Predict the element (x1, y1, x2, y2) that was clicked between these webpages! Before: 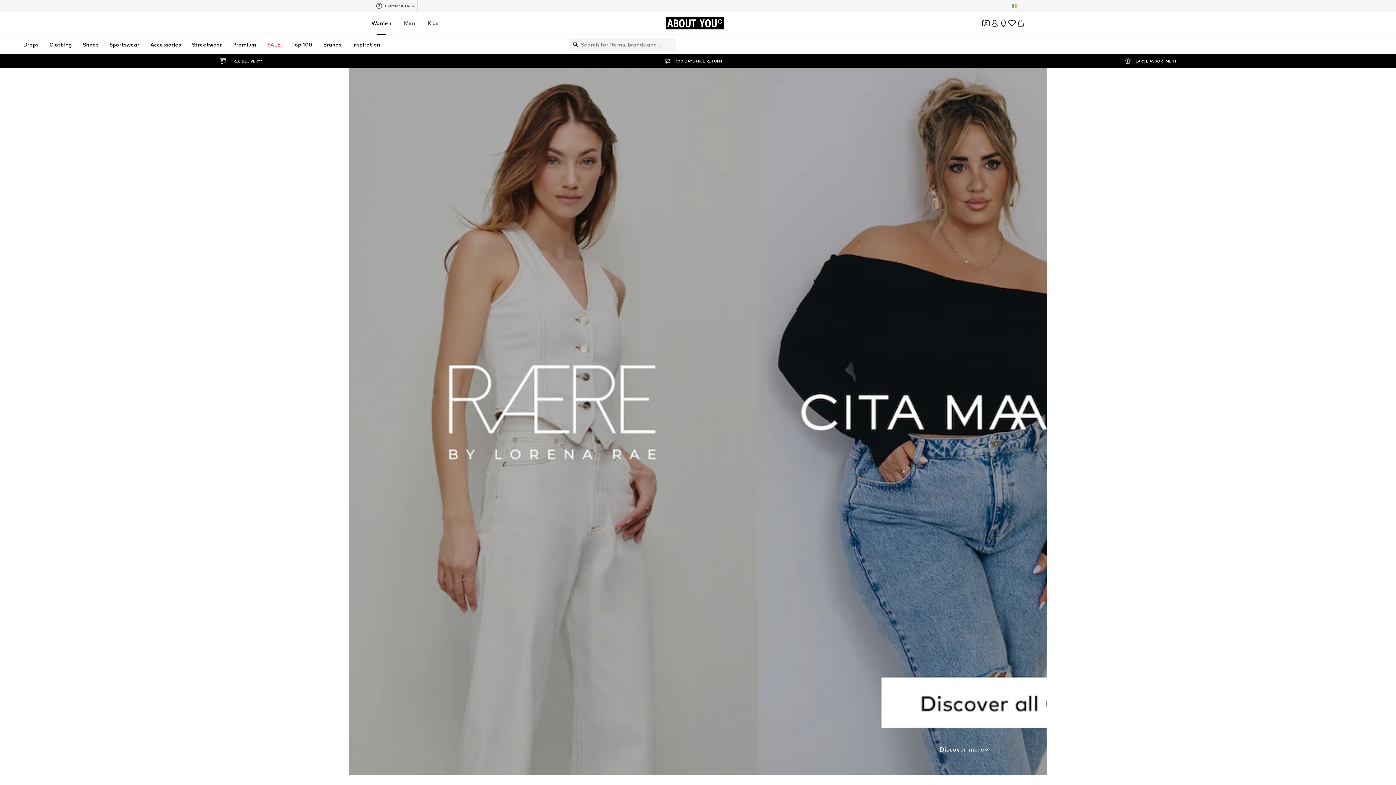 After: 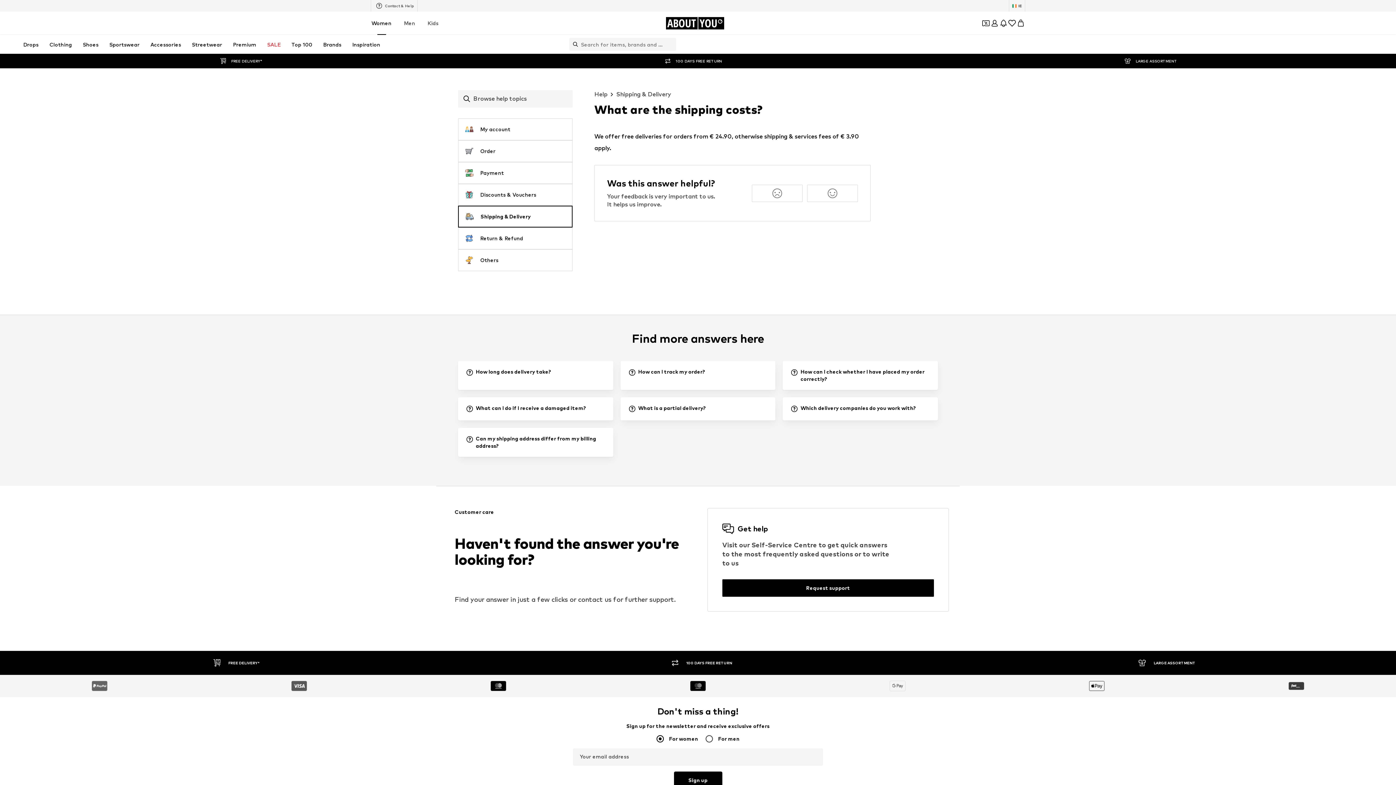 Action: label: LARGE ASSORTMENT bbox: (1120, 56, 1181, 65)